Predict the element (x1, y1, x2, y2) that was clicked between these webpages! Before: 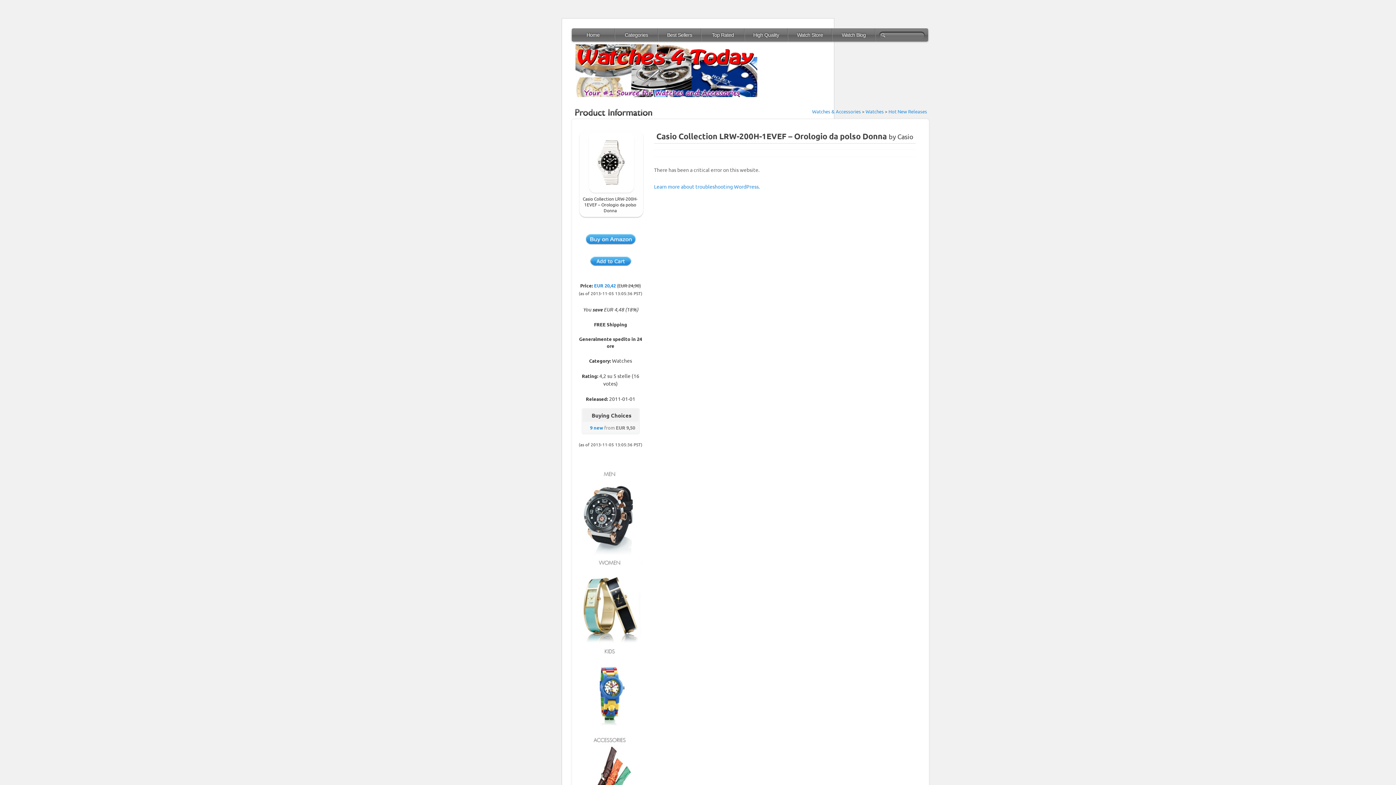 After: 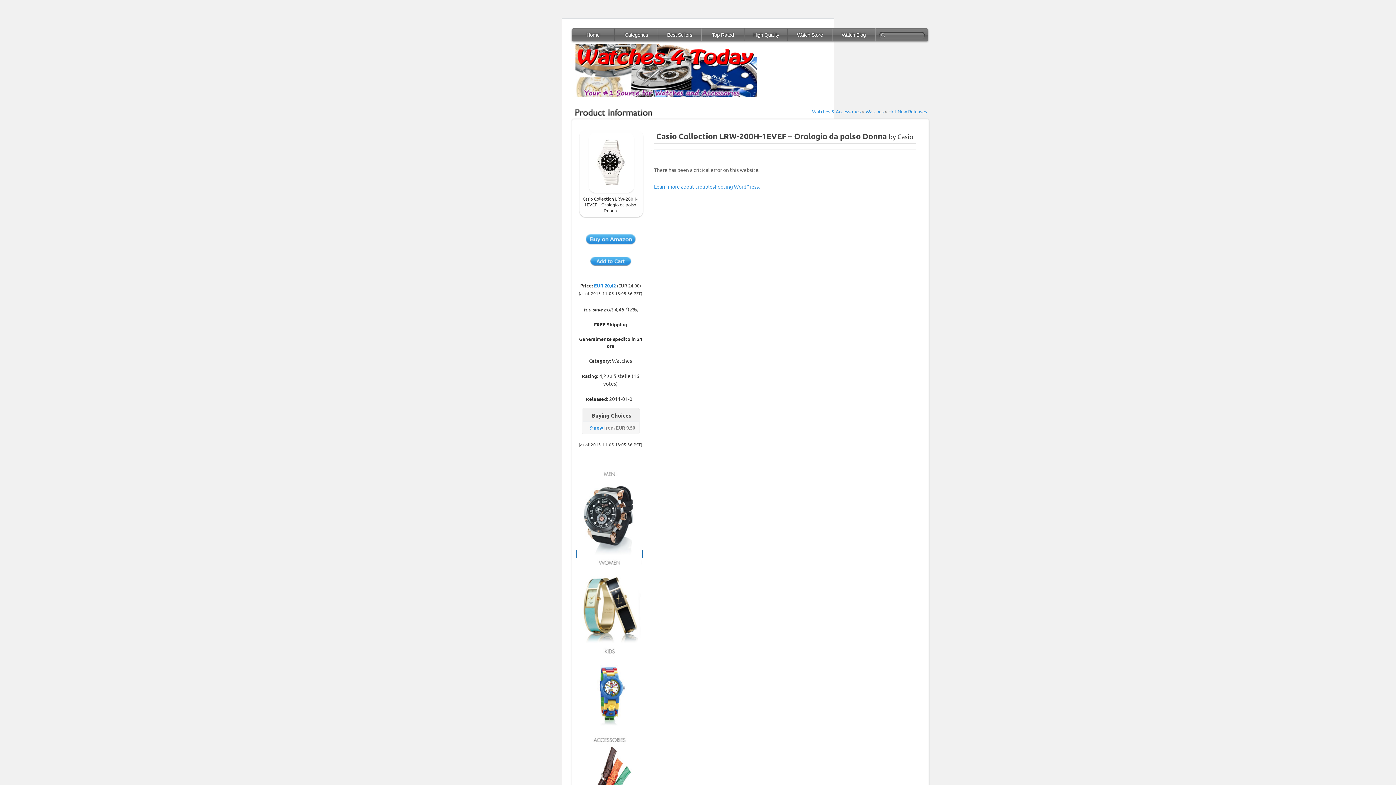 Action: bbox: (577, 551, 642, 557)